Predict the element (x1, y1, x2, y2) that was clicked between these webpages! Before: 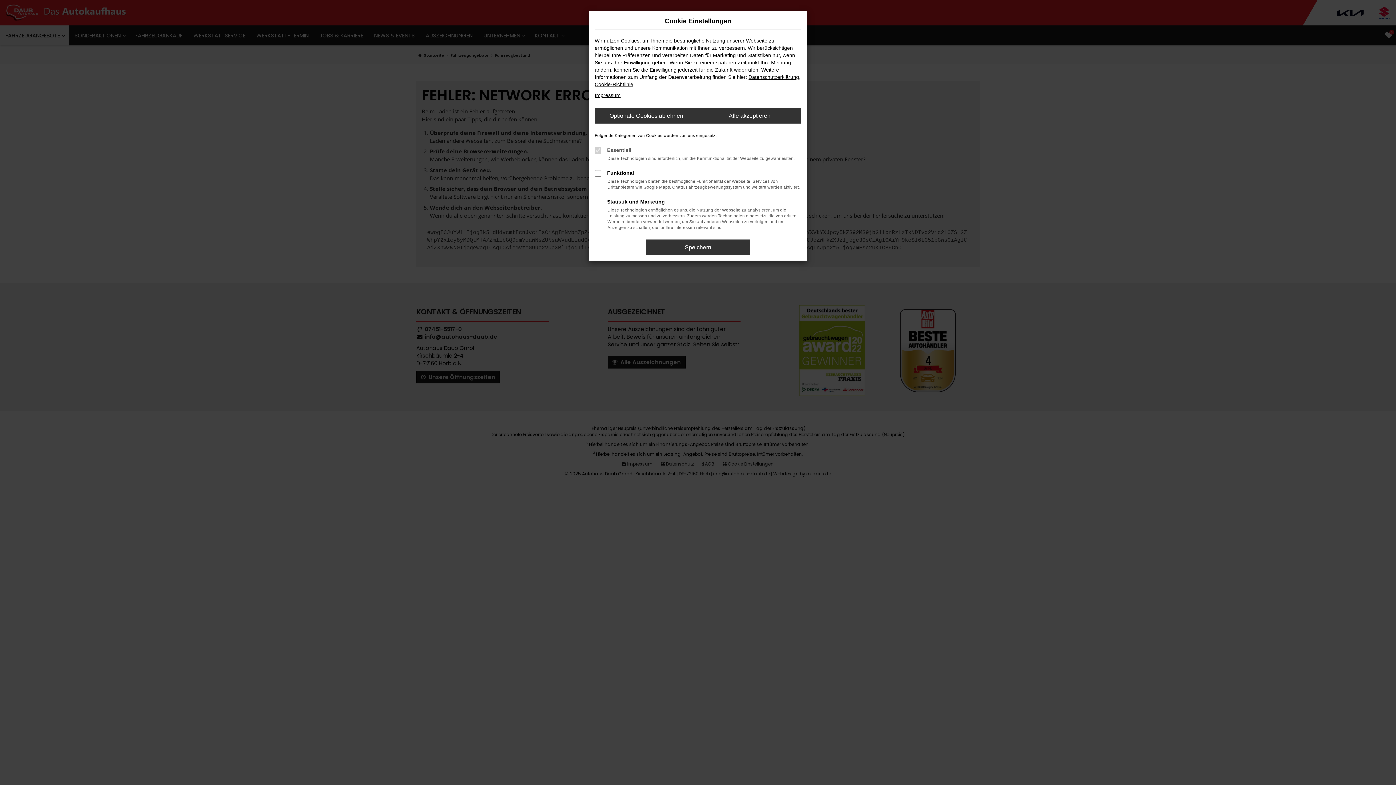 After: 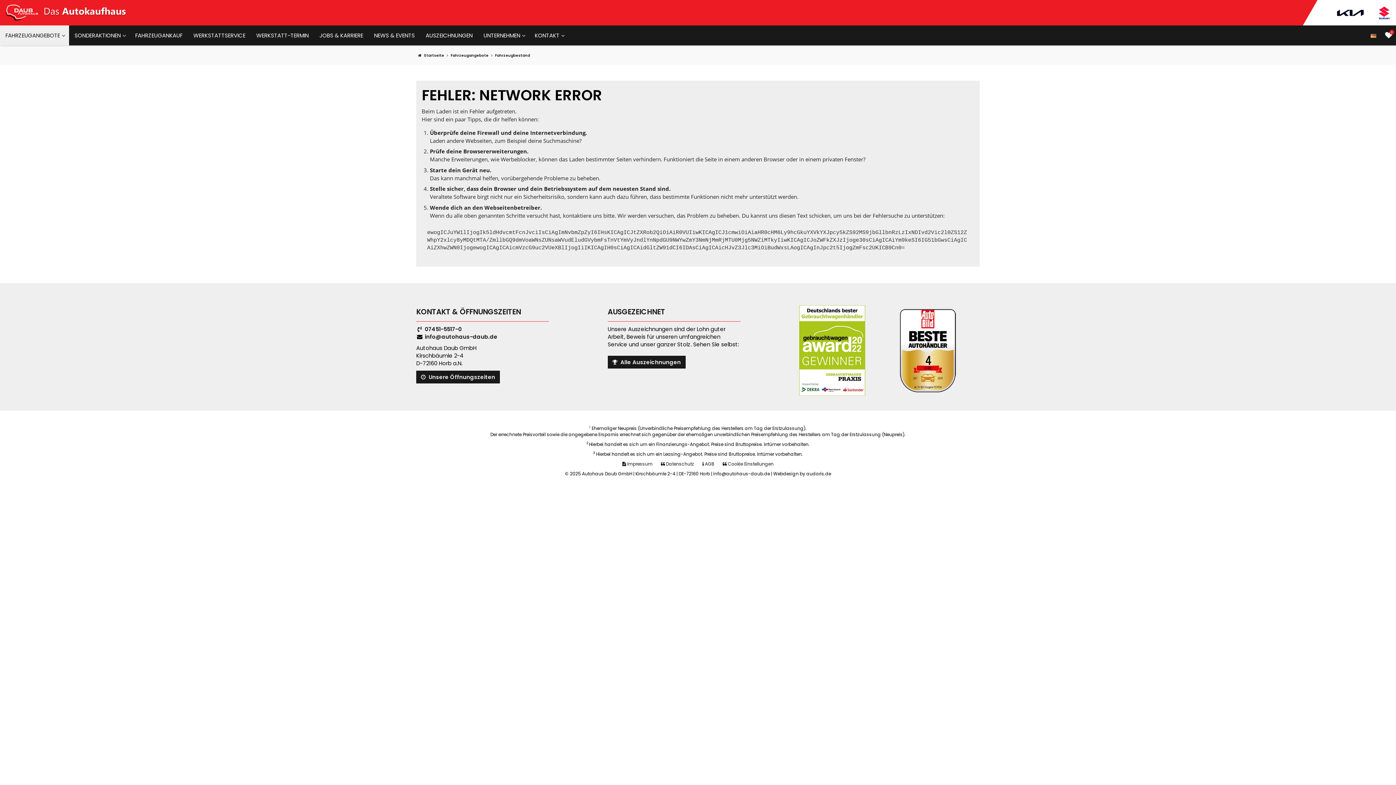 Action: label: Alle akzeptieren bbox: (698, 108, 801, 123)